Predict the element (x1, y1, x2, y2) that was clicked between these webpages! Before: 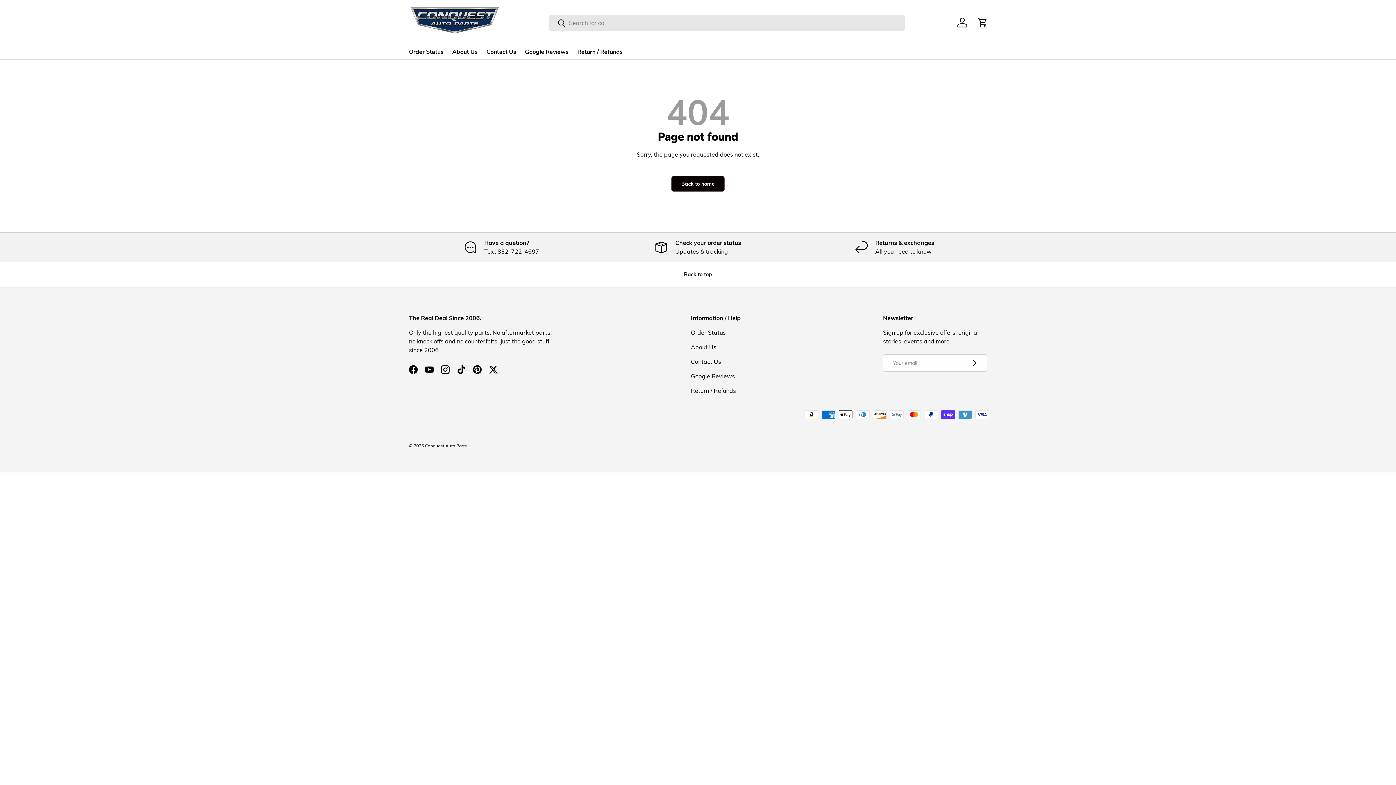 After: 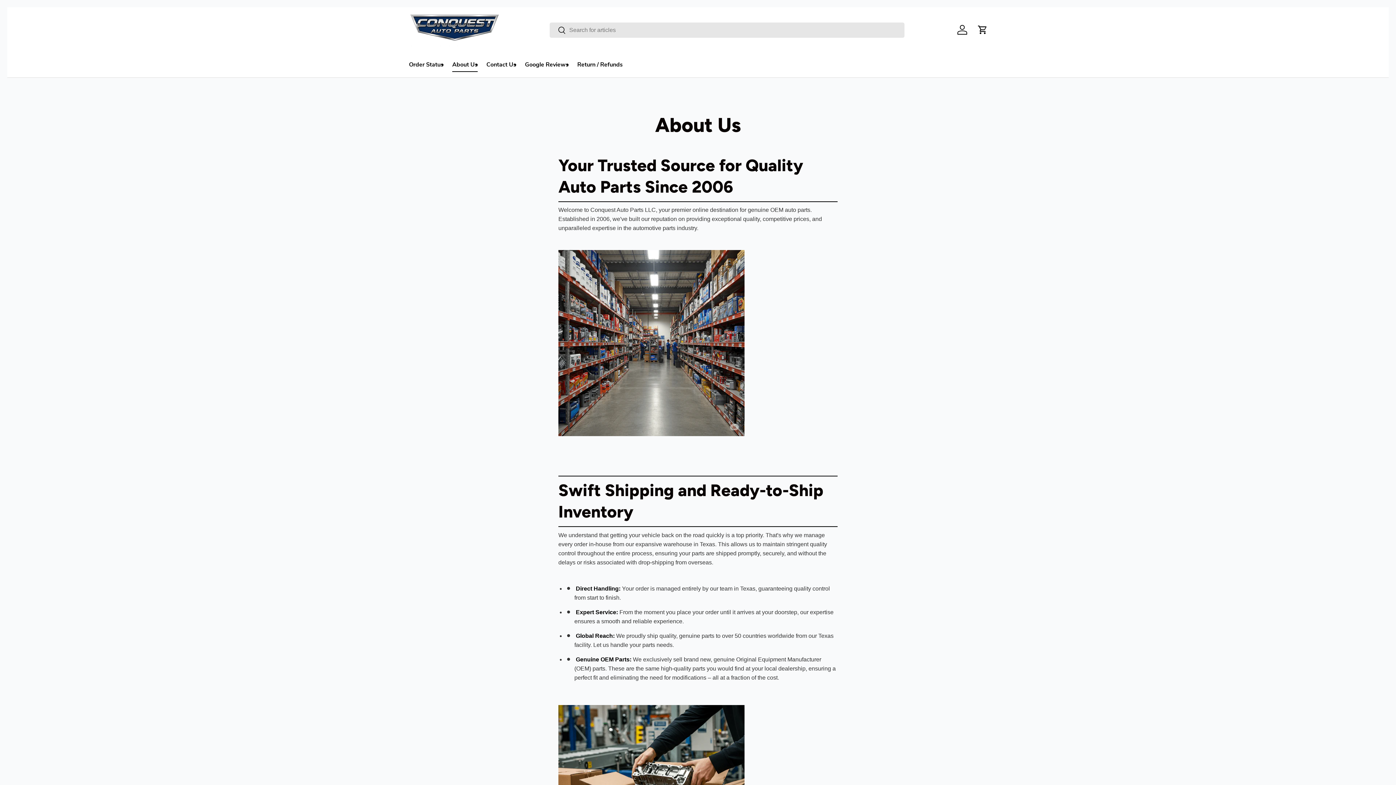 Action: bbox: (452, 45, 477, 59) label: About Us